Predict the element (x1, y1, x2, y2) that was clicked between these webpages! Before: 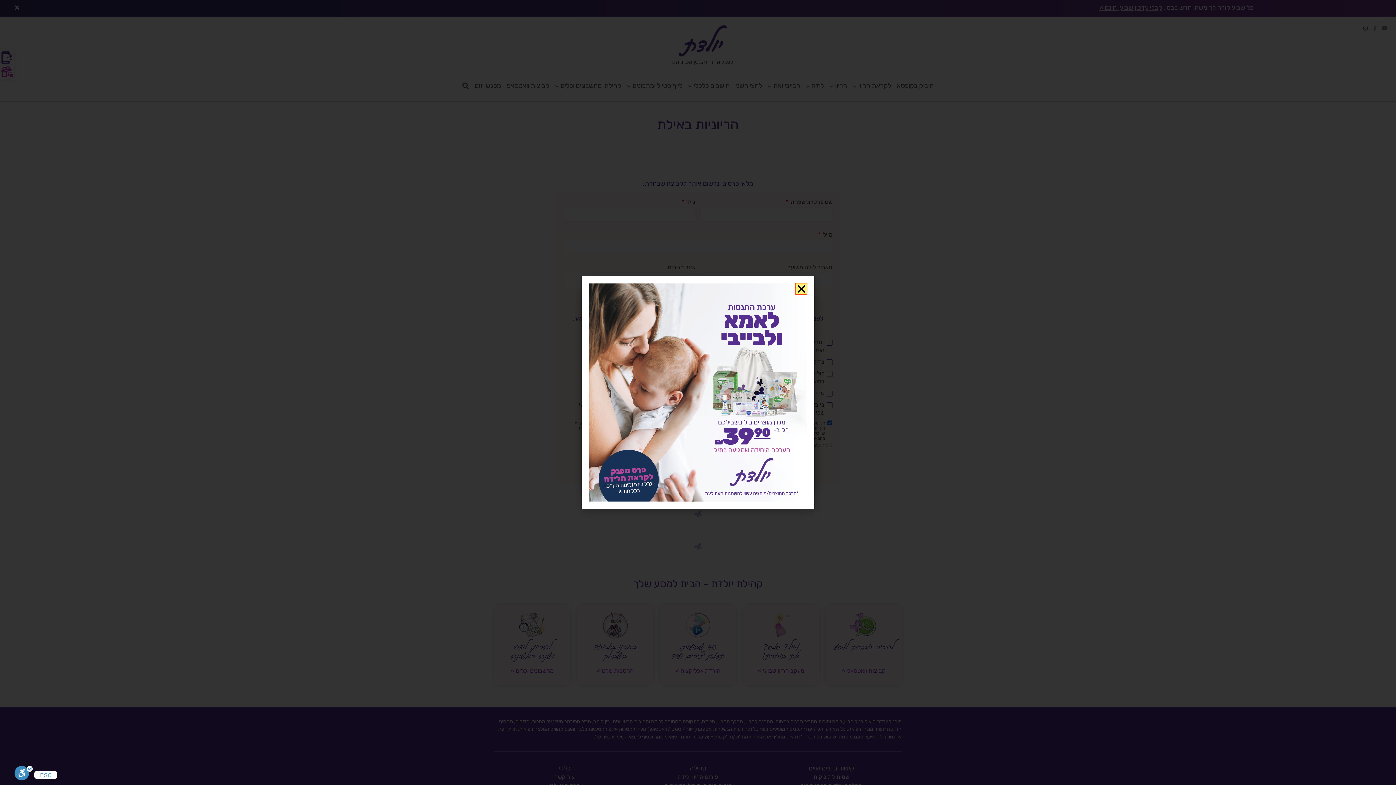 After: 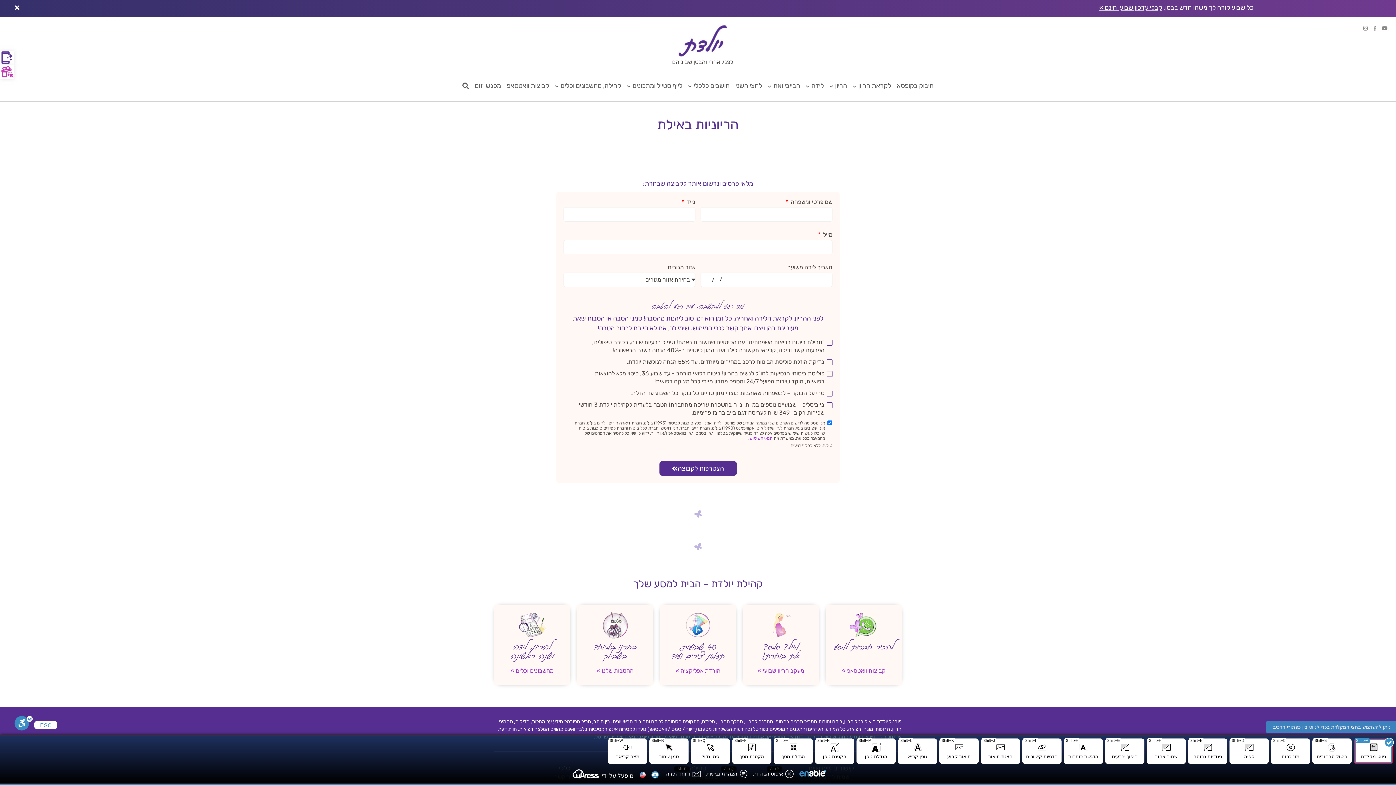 Action: bbox: (14, 766, 32, 780) label: סרגל נגישות